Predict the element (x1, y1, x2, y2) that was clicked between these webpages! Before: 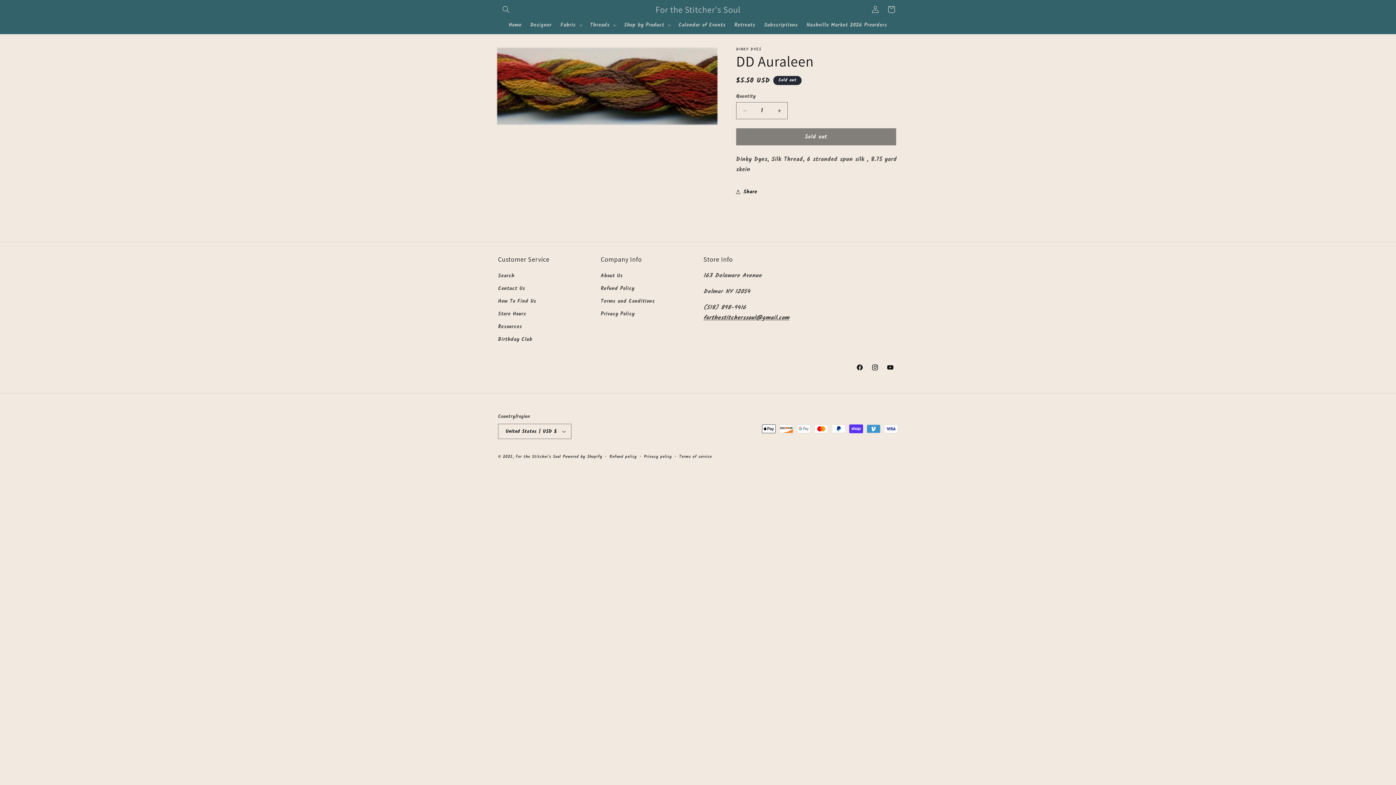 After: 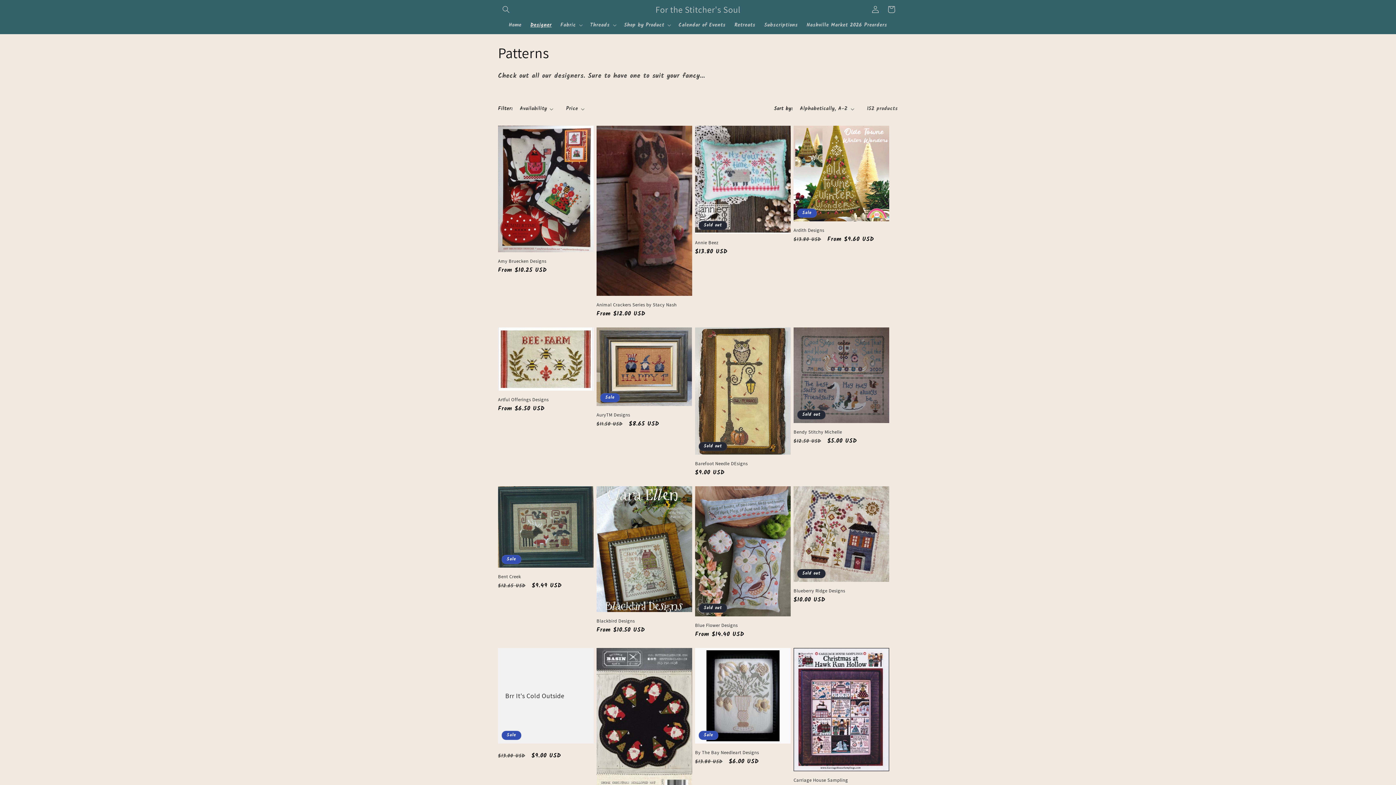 Action: bbox: (526, 17, 556, 32) label: Designer